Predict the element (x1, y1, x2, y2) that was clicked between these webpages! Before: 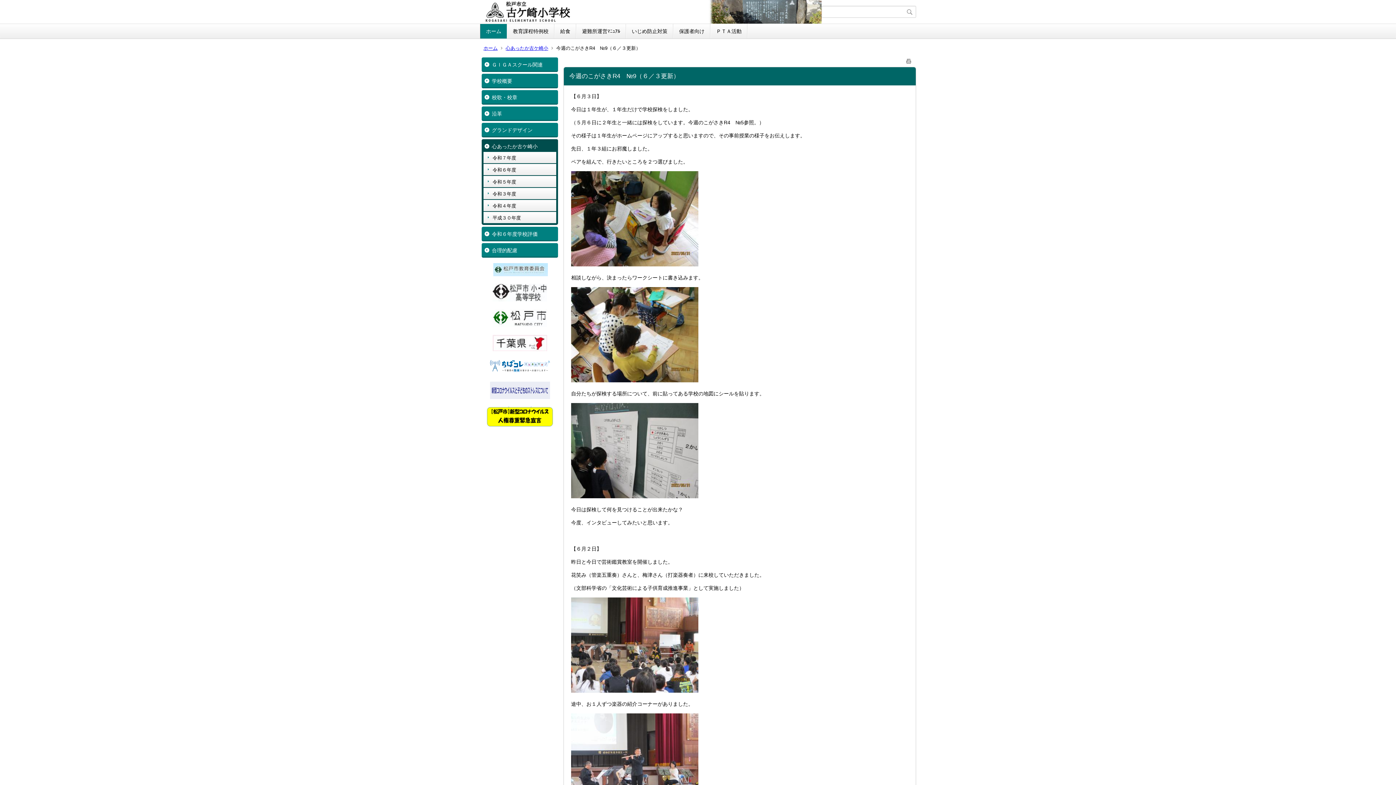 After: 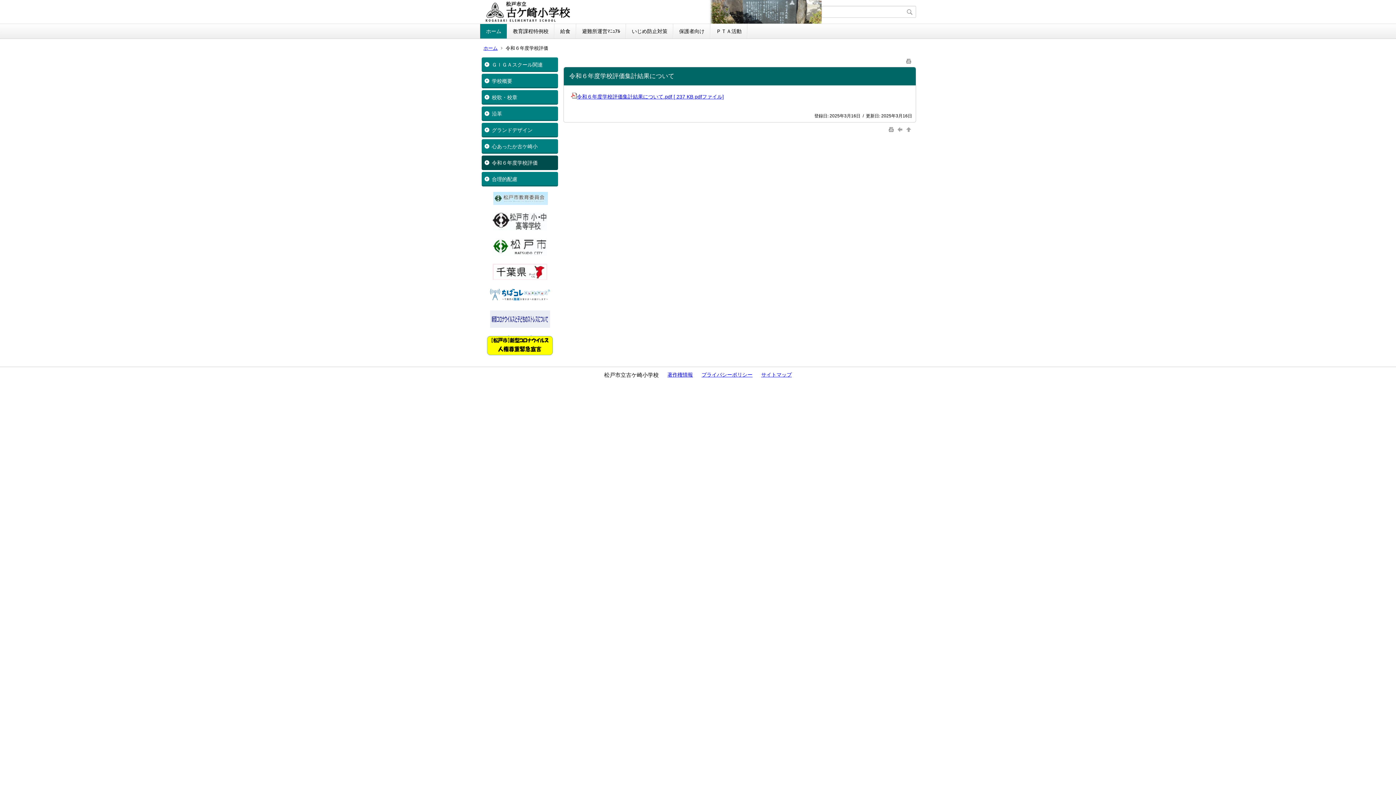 Action: label: 令和６年度学校評価 bbox: (481, 226, 558, 241)